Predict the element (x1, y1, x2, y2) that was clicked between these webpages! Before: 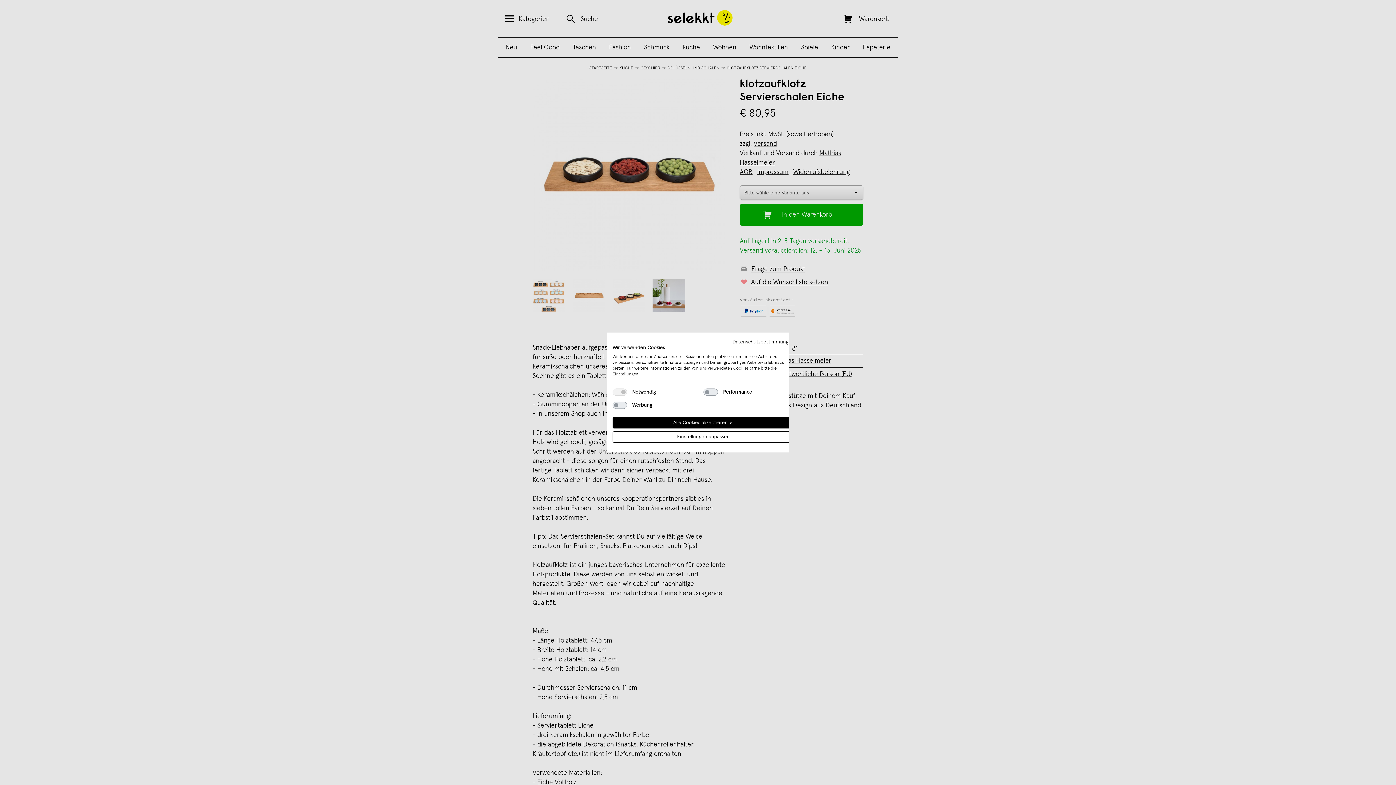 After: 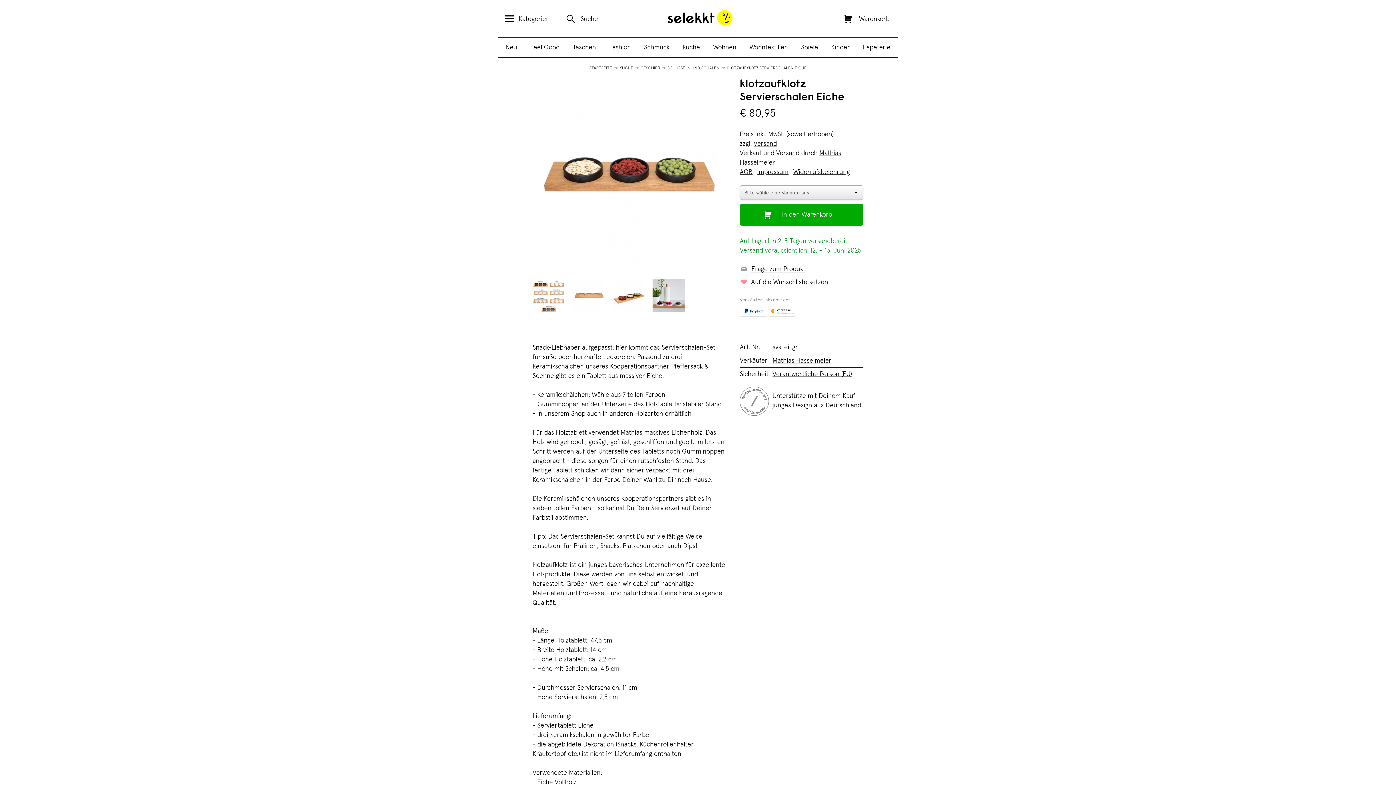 Action: bbox: (612, 417, 794, 428) label: Akzeptieren Sie alle cookies